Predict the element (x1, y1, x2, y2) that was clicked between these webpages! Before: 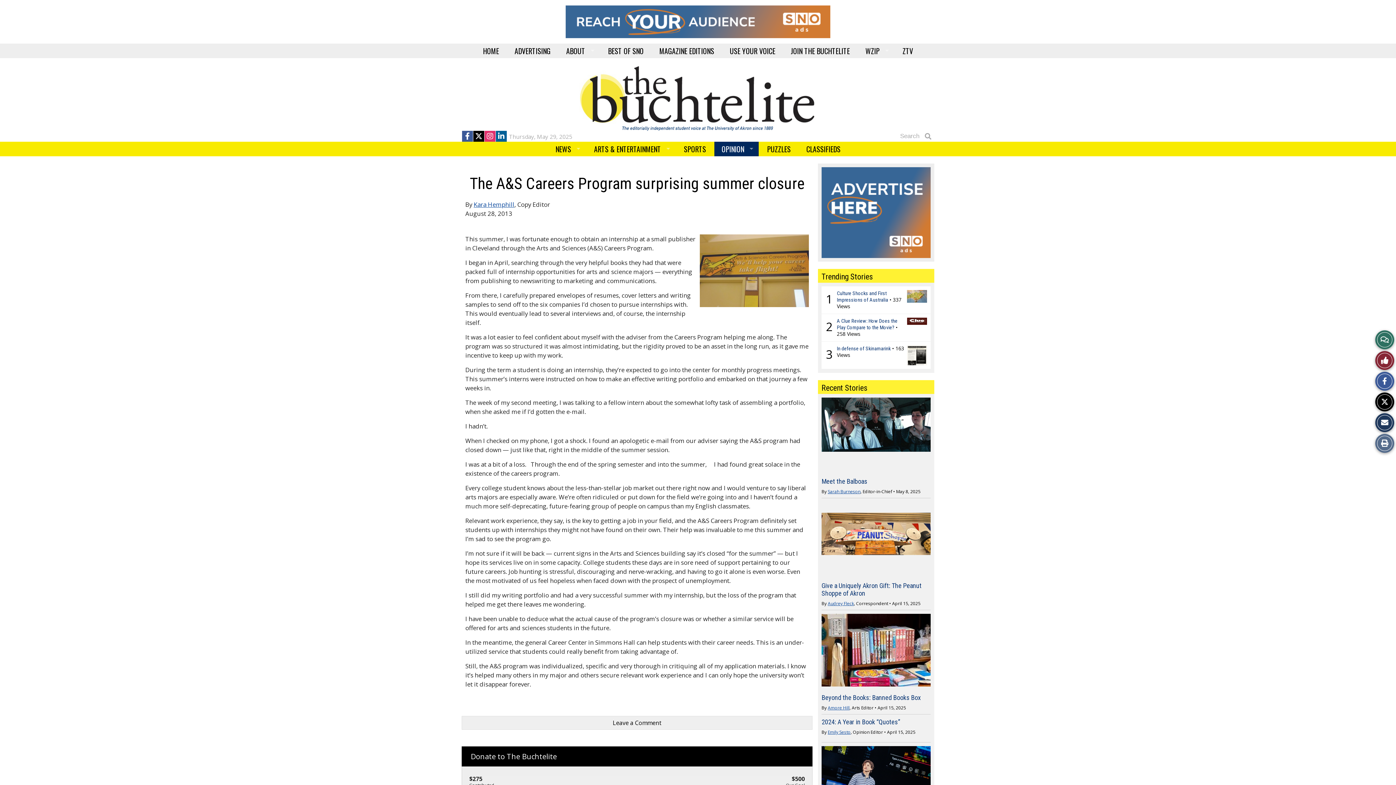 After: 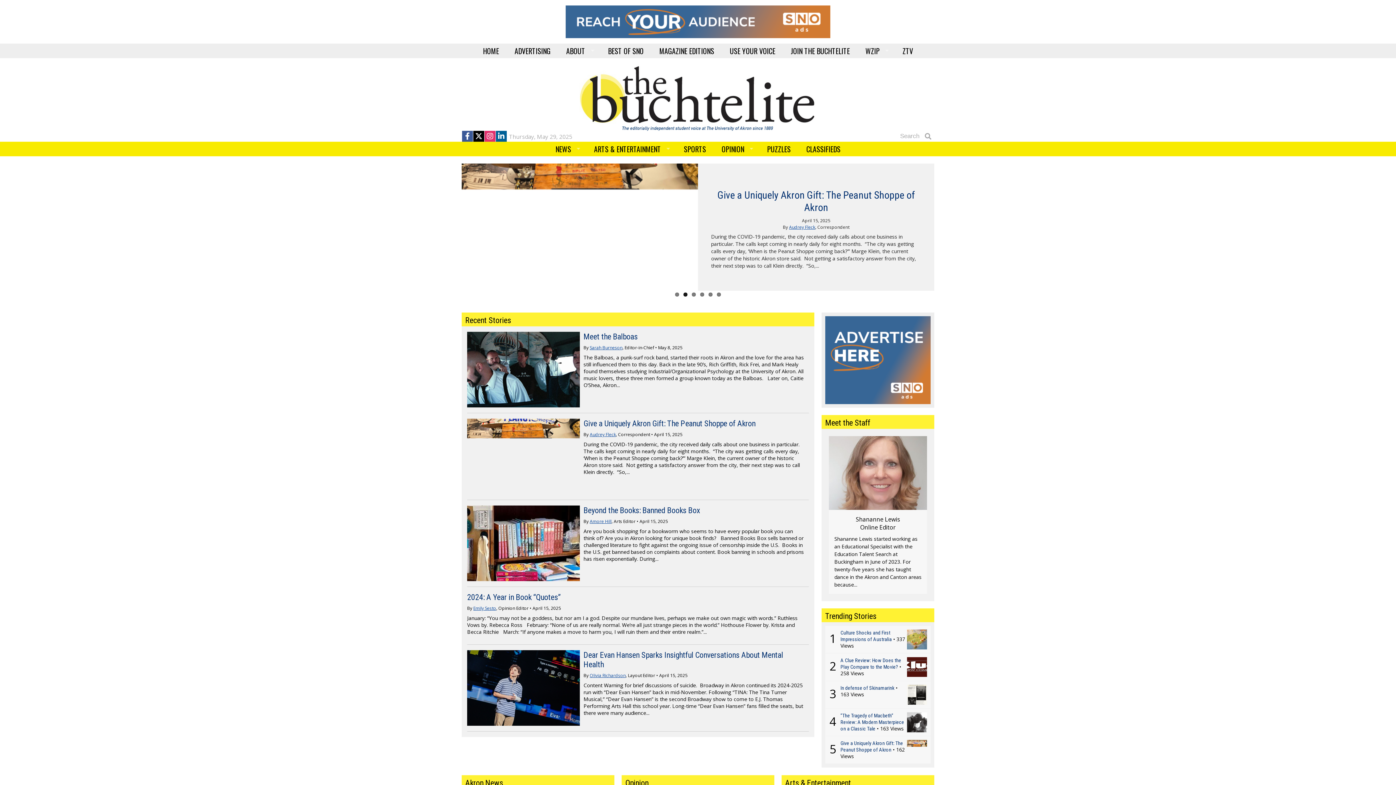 Action: label: Recent Stories bbox: (821, 383, 867, 392)